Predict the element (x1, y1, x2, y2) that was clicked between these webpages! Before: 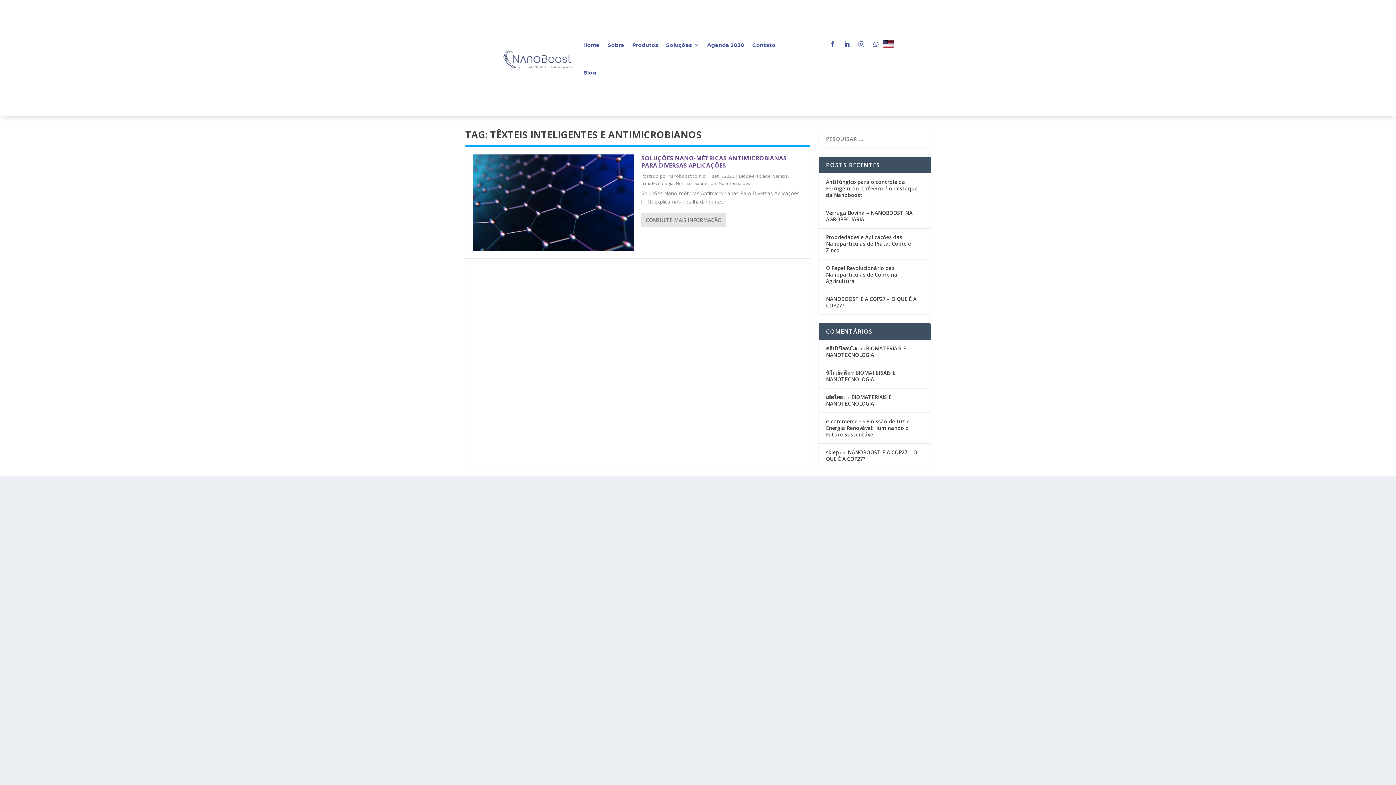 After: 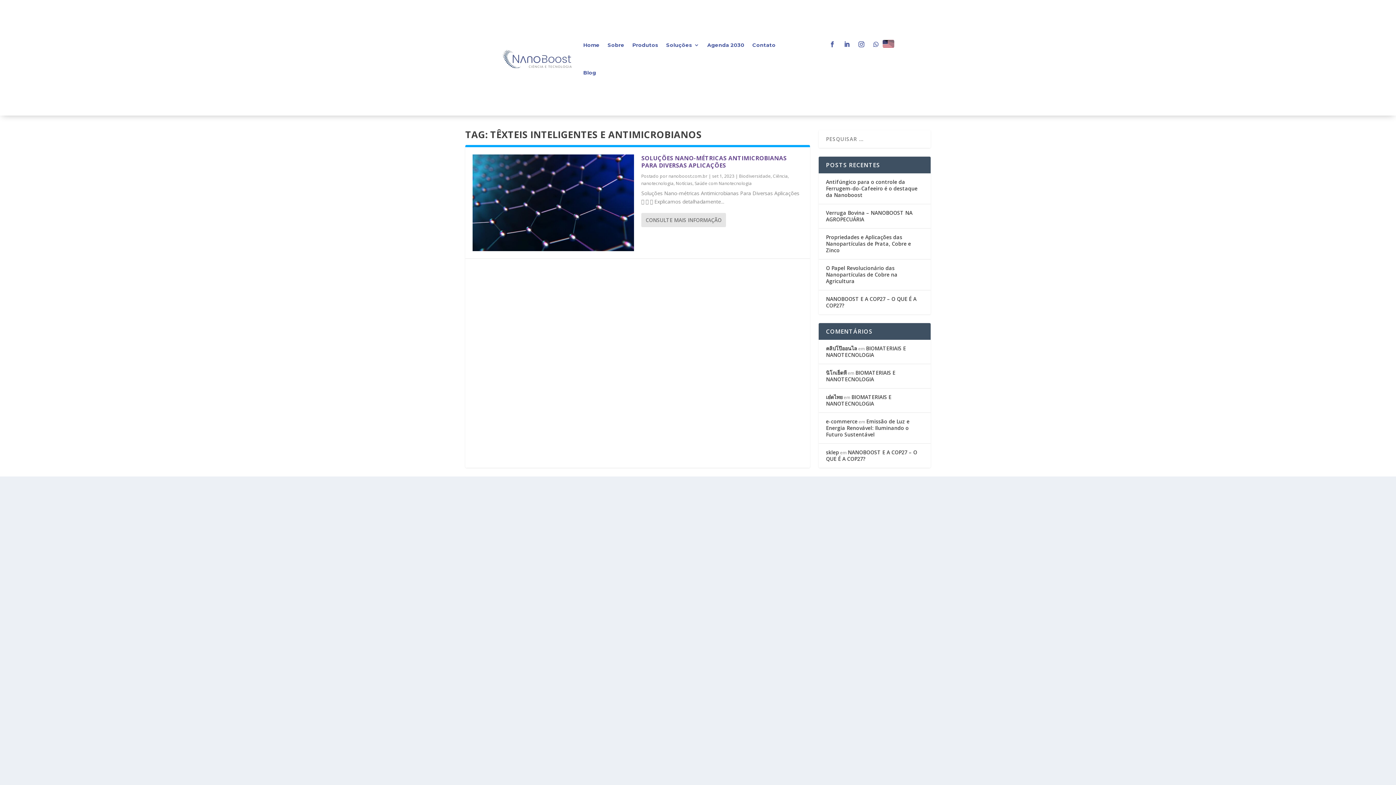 Action: bbox: (870, 38, 882, 50)